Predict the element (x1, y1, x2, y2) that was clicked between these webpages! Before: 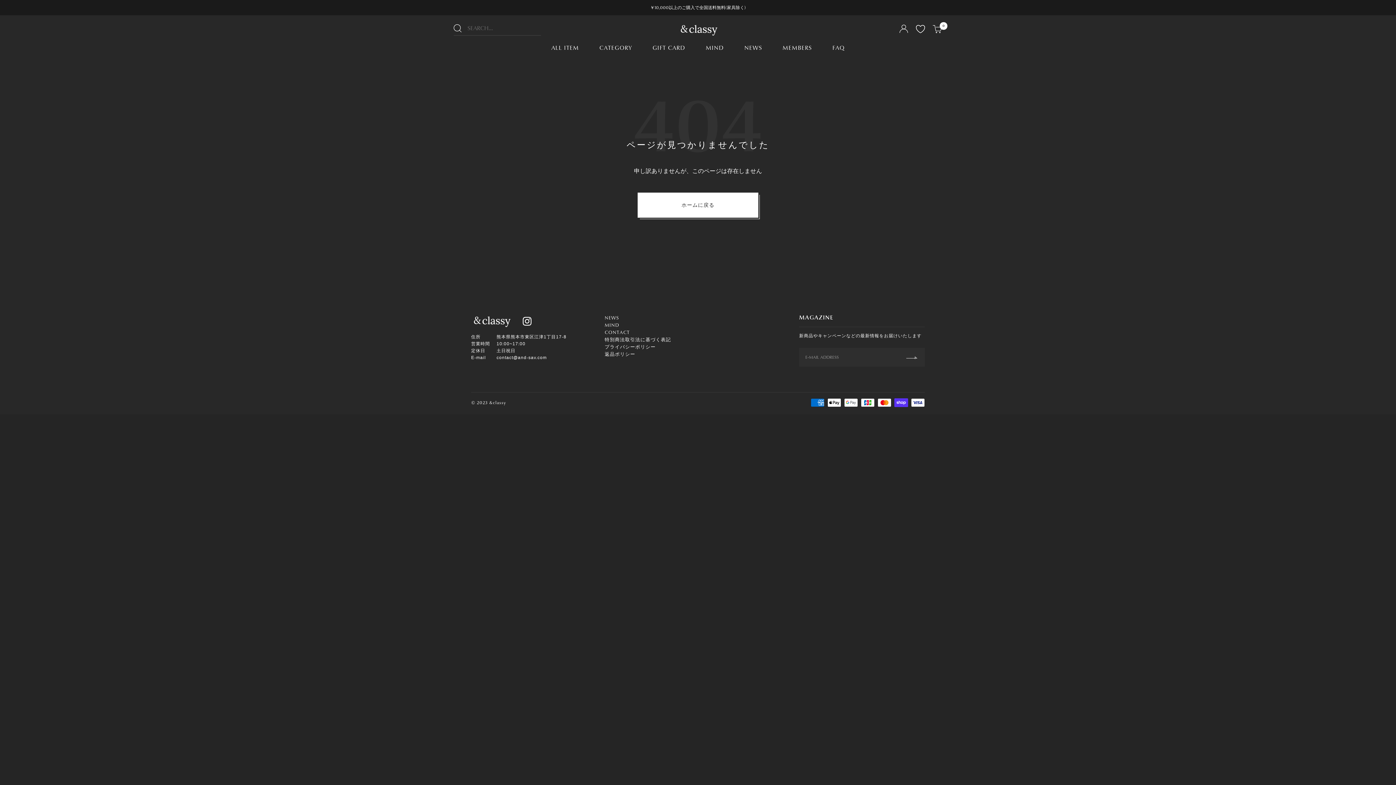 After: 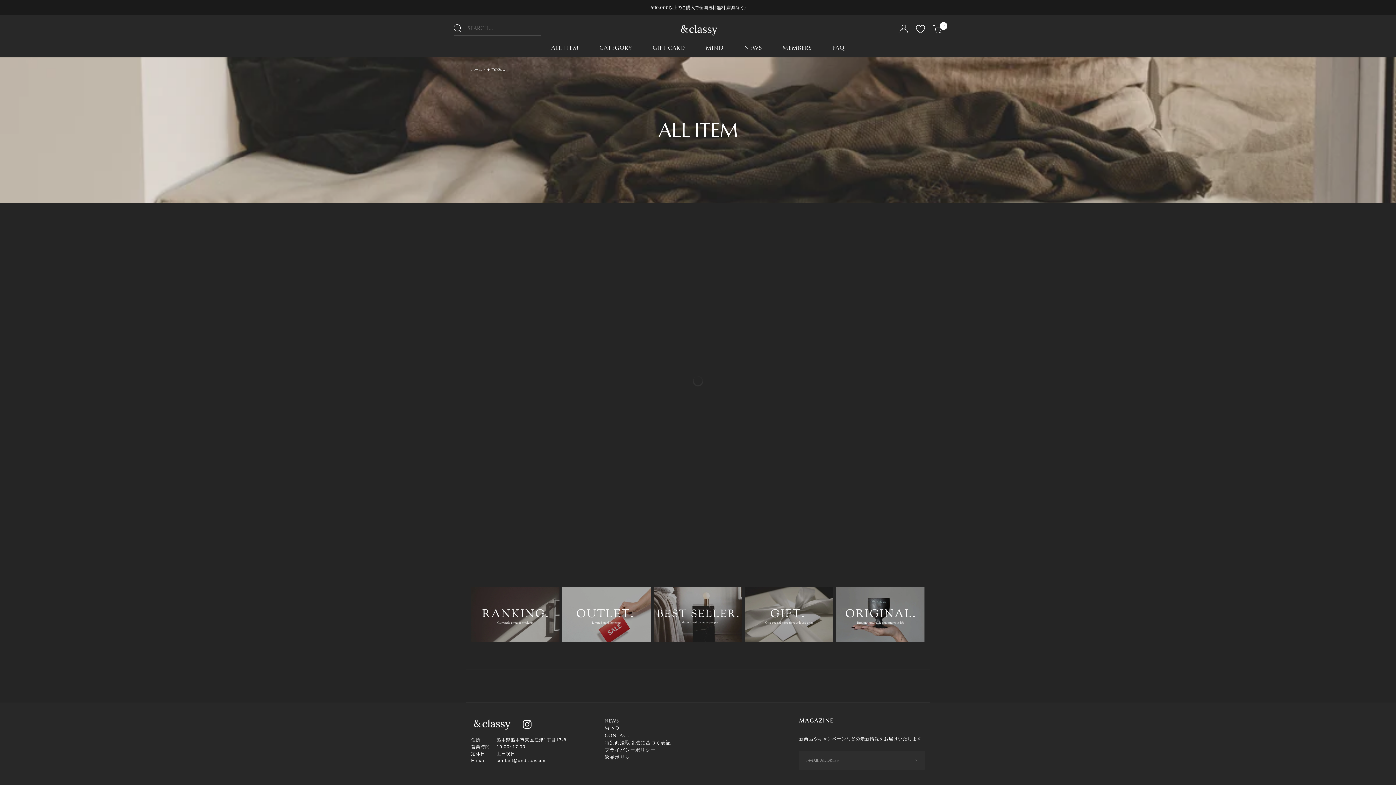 Action: label: ALL ITEM bbox: (551, 44, 579, 51)